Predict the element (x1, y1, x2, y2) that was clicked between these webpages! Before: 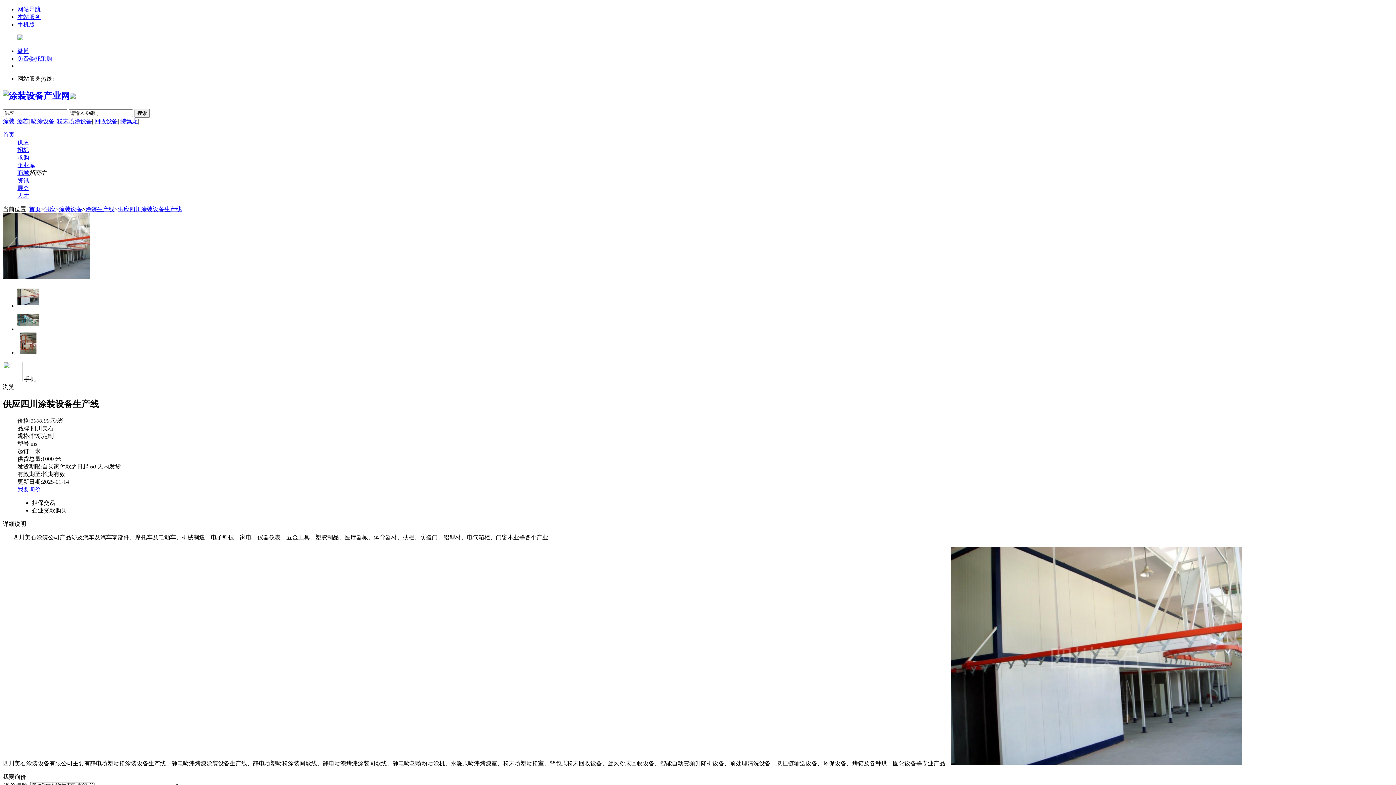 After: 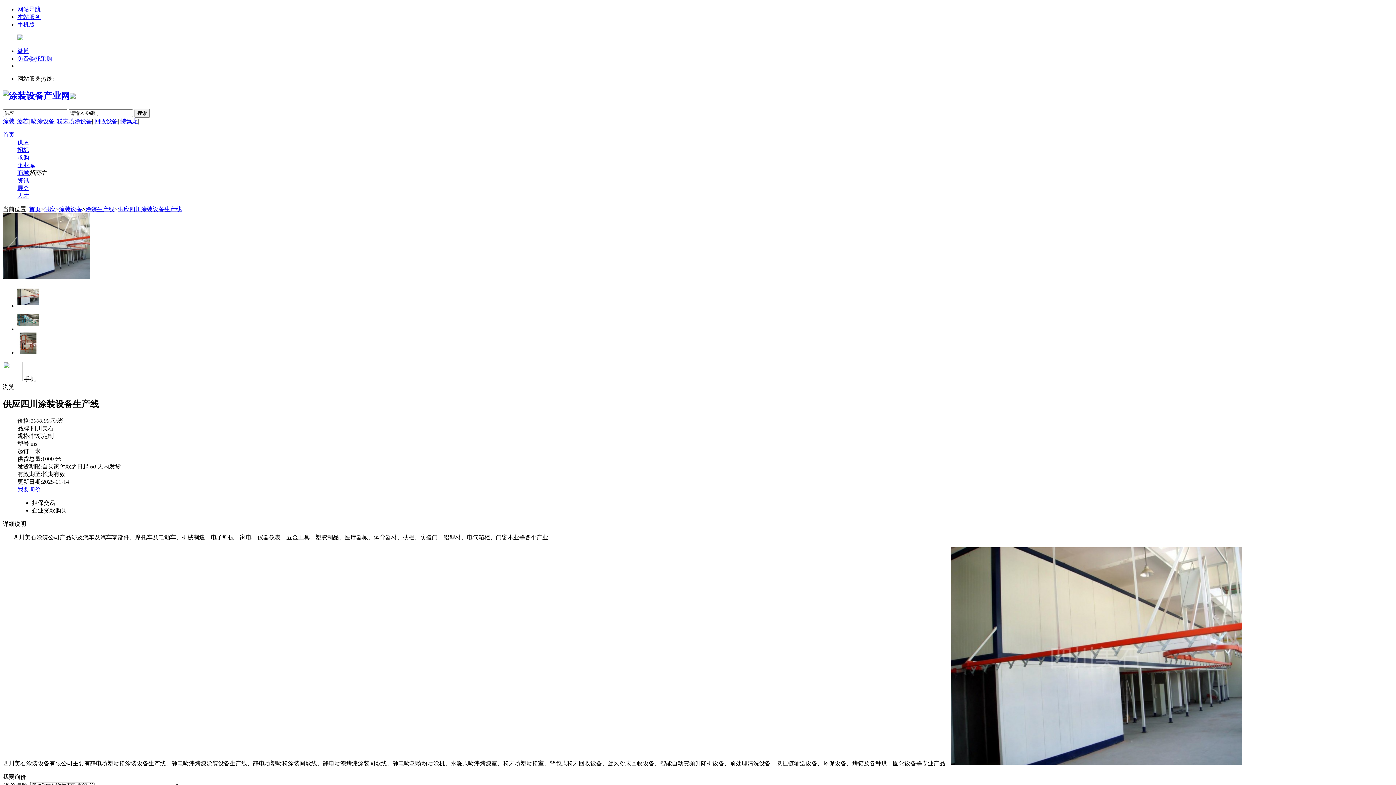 Action: bbox: (117, 206, 181, 212) label: 供应四川涂装设备生产线